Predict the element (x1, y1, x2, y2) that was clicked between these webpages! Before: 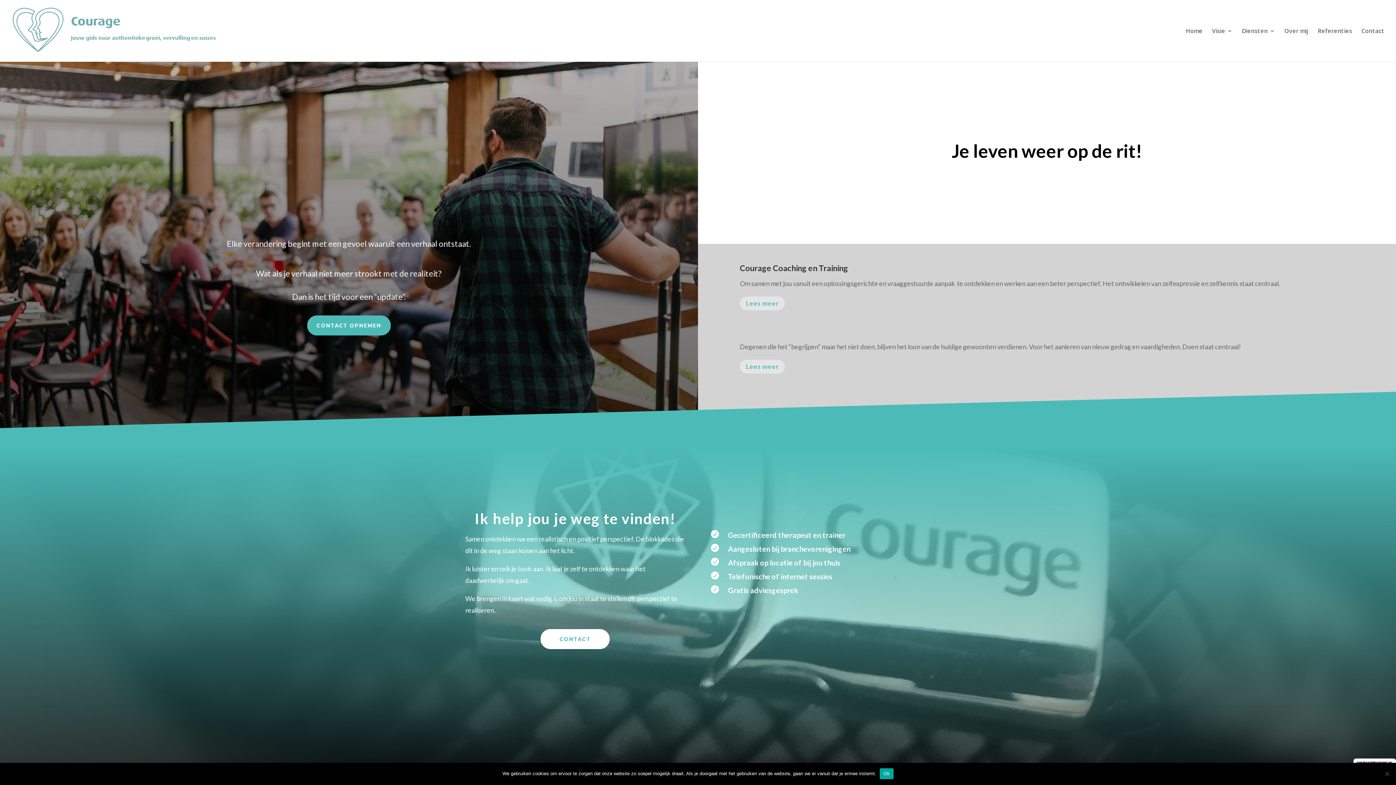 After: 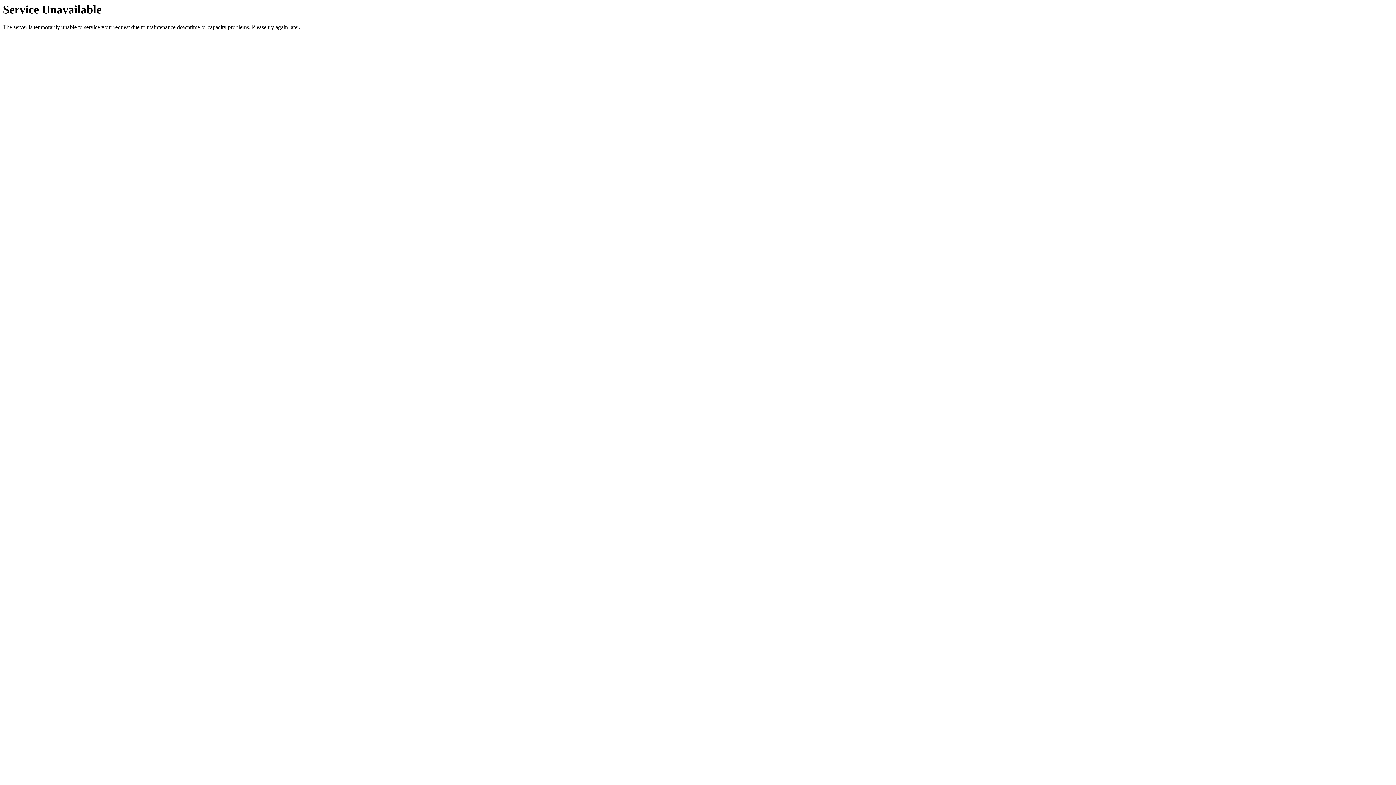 Action: label: Diensten bbox: (1242, 28, 1275, 61)